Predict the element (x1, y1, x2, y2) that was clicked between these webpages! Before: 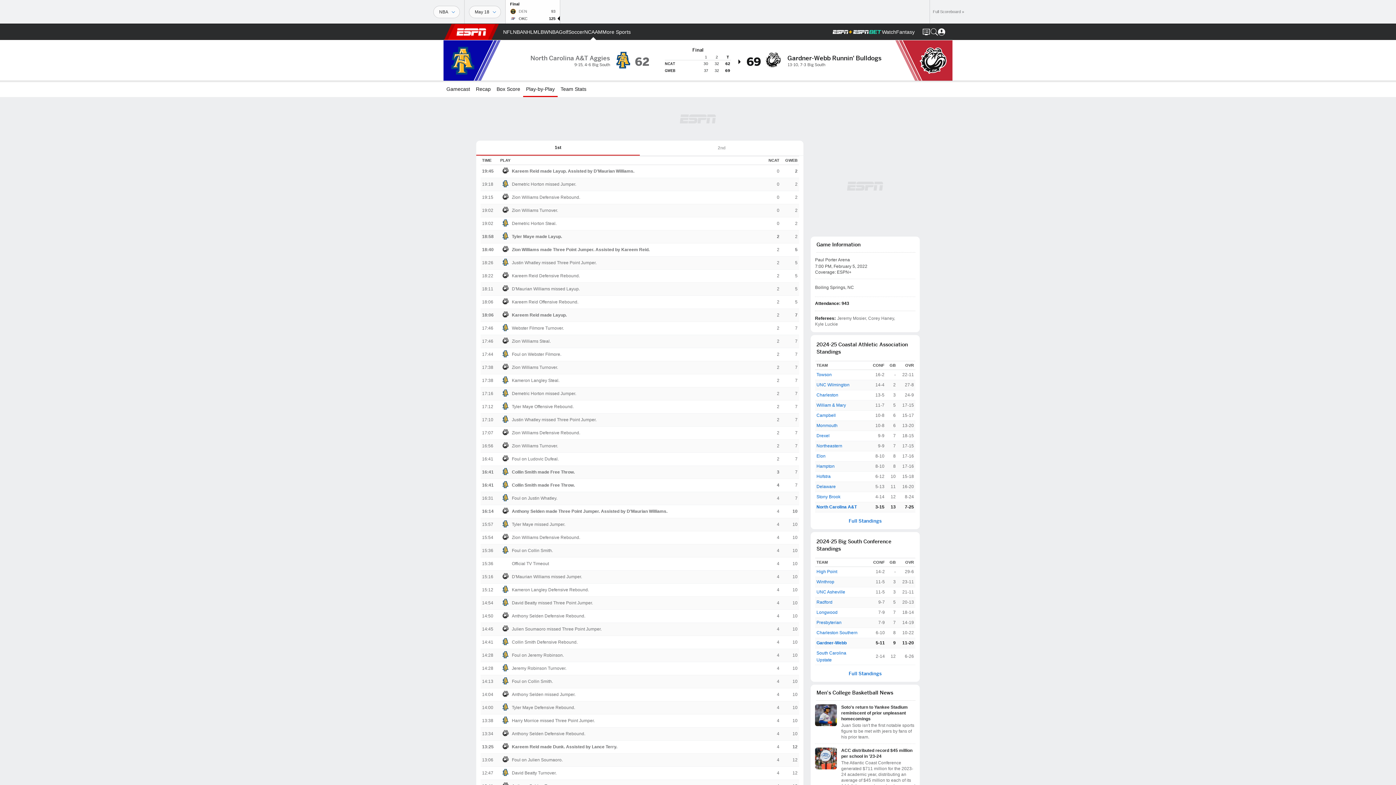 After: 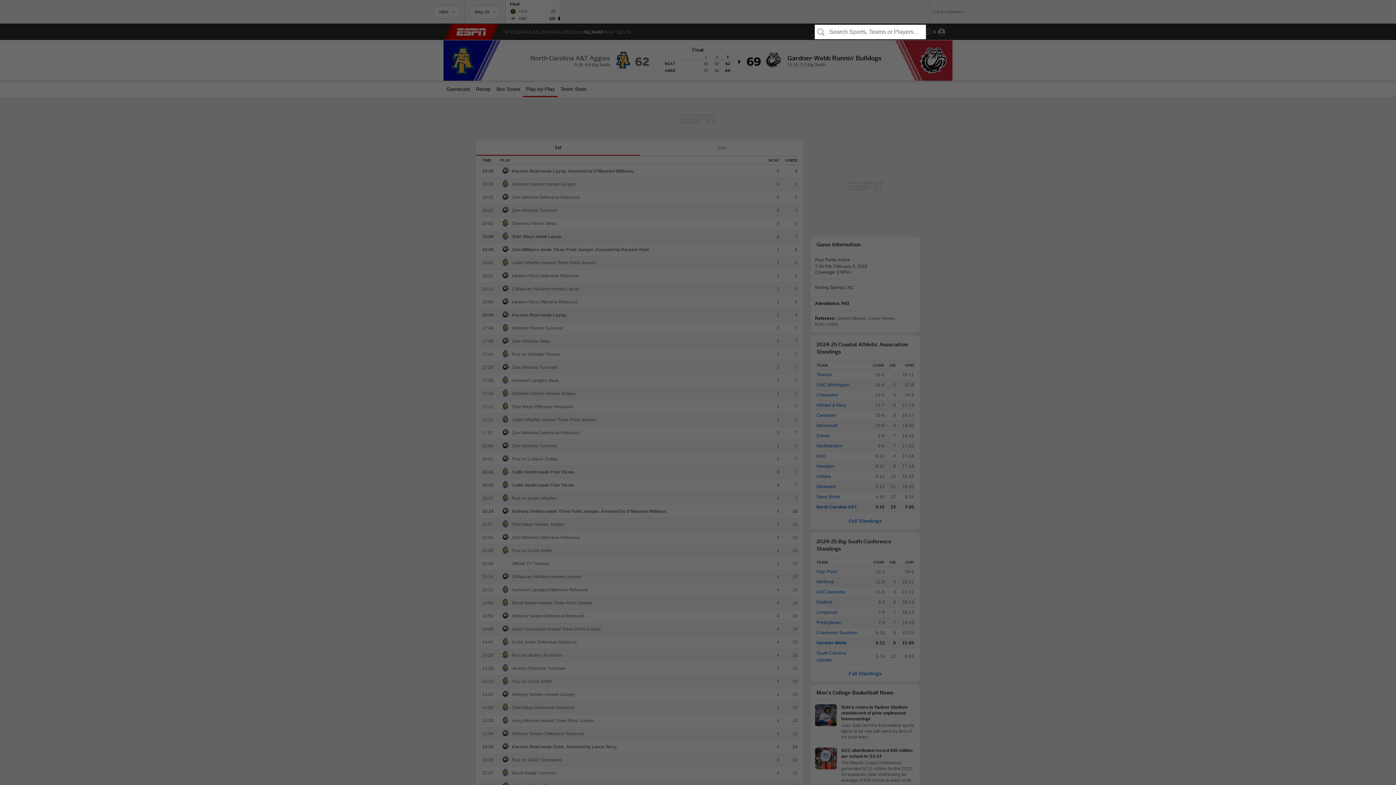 Action: bbox: (930, 28, 938, 35)